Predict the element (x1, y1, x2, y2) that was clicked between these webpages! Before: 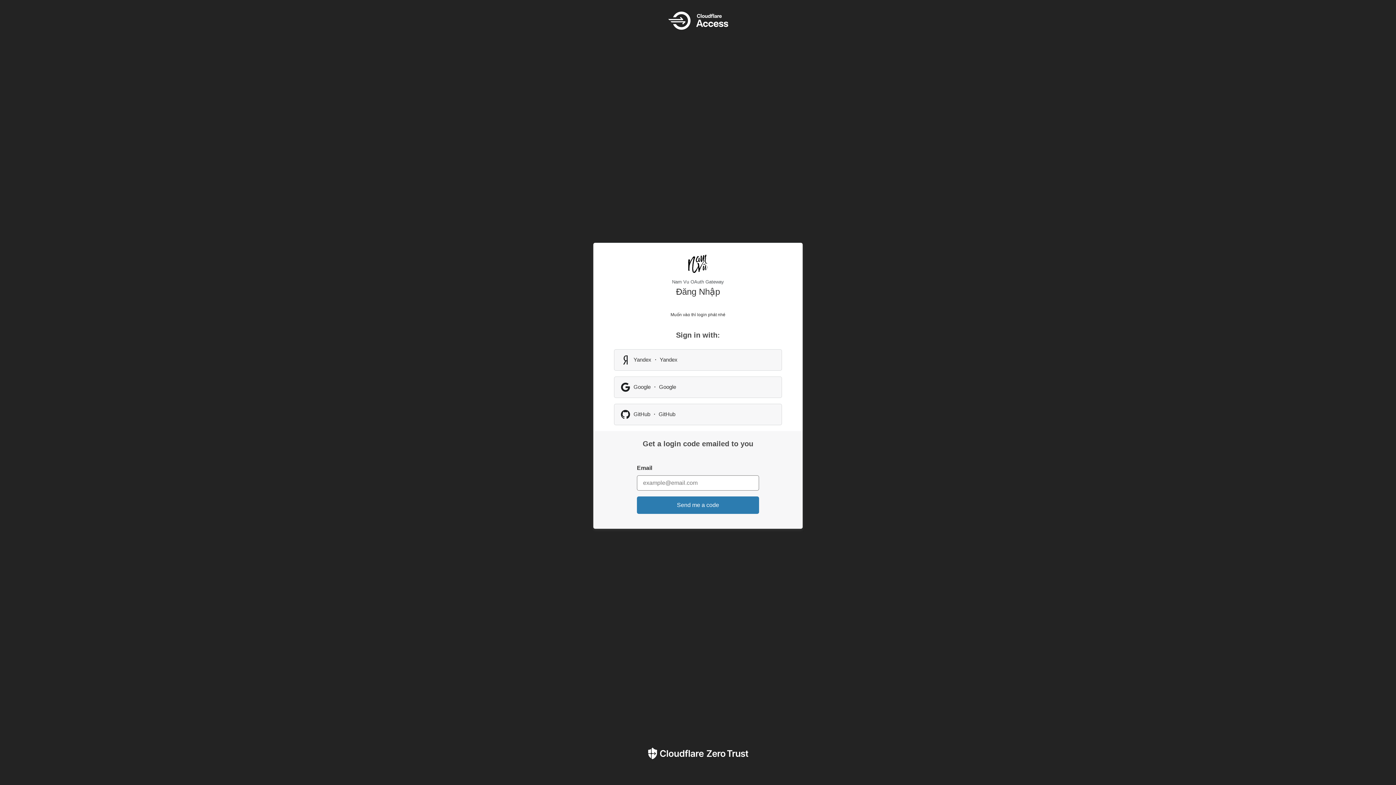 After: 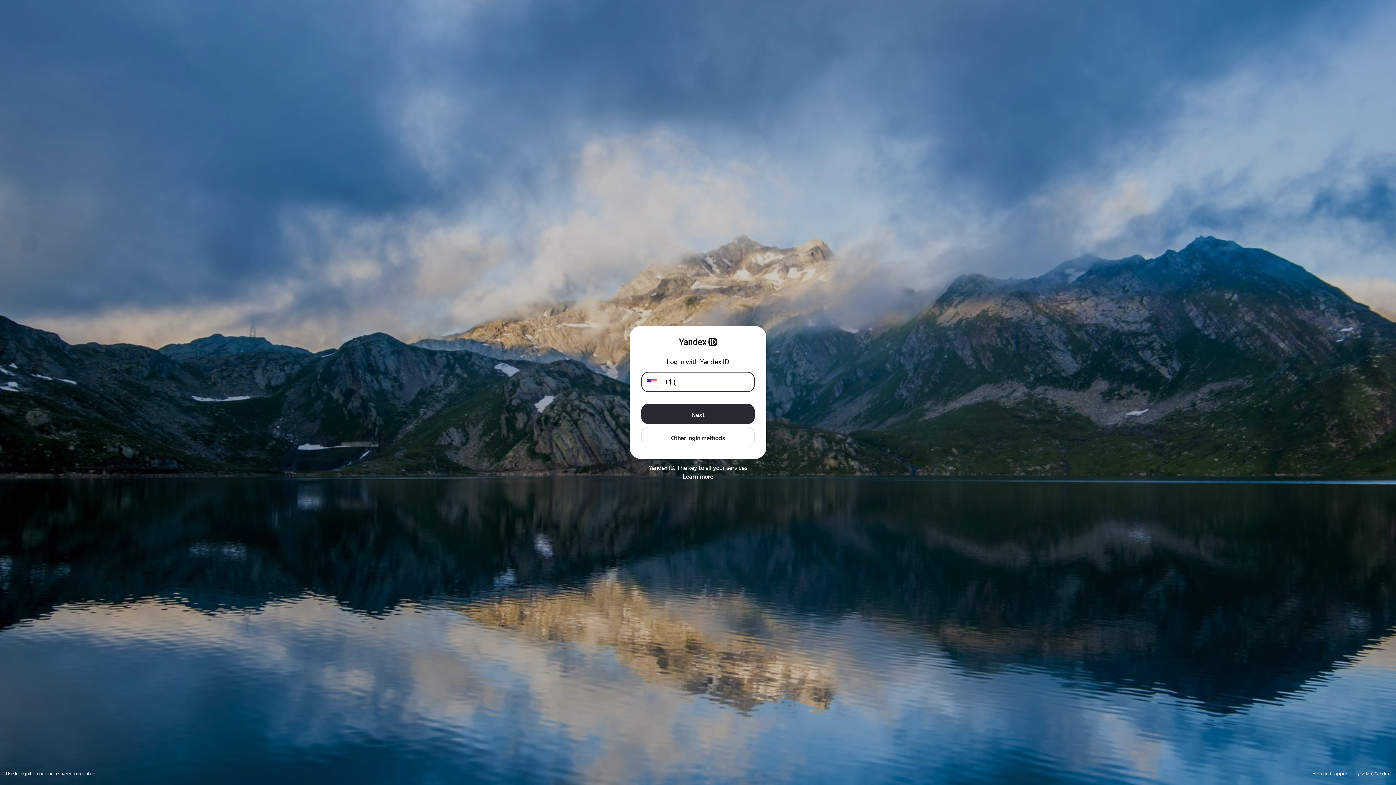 Action: label: Yandex ・ Yandex bbox: (614, 349, 782, 370)